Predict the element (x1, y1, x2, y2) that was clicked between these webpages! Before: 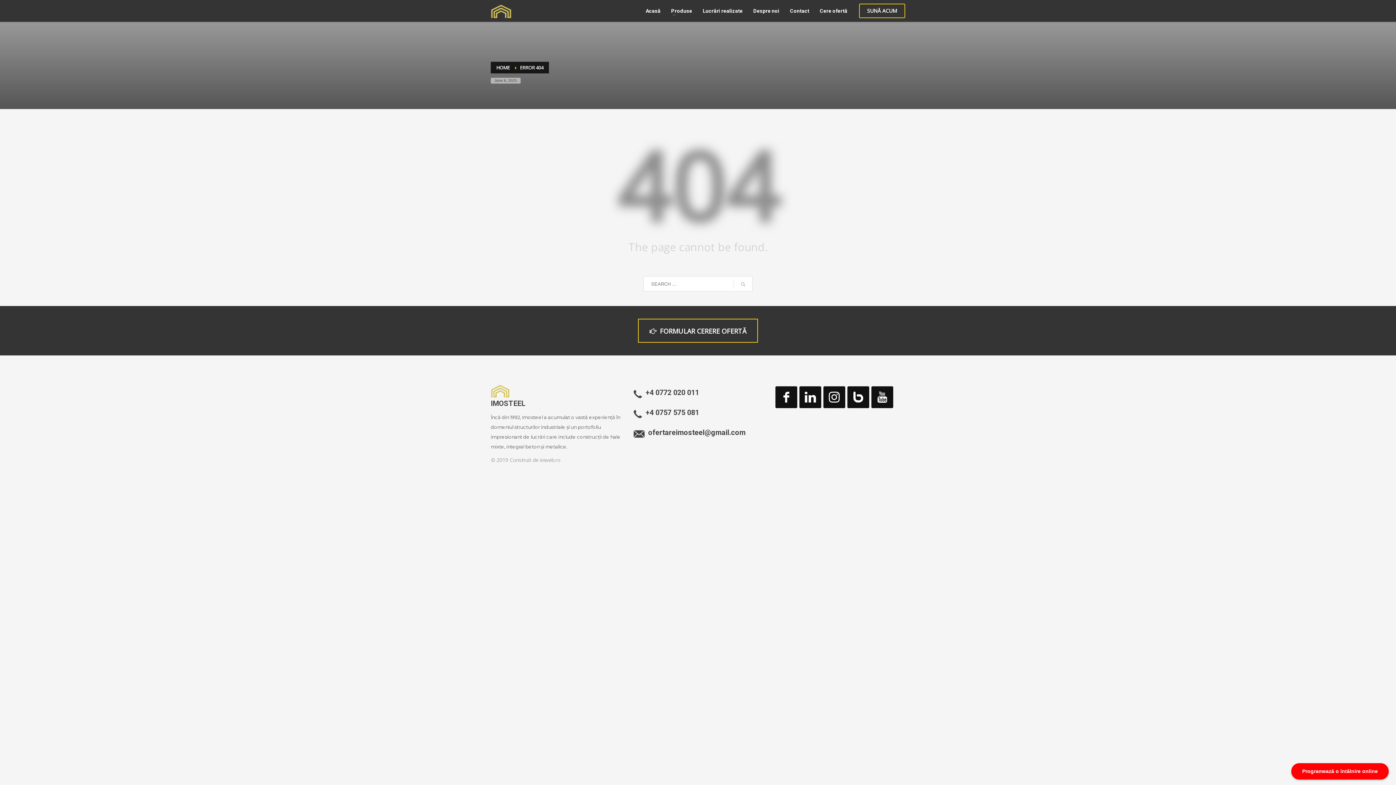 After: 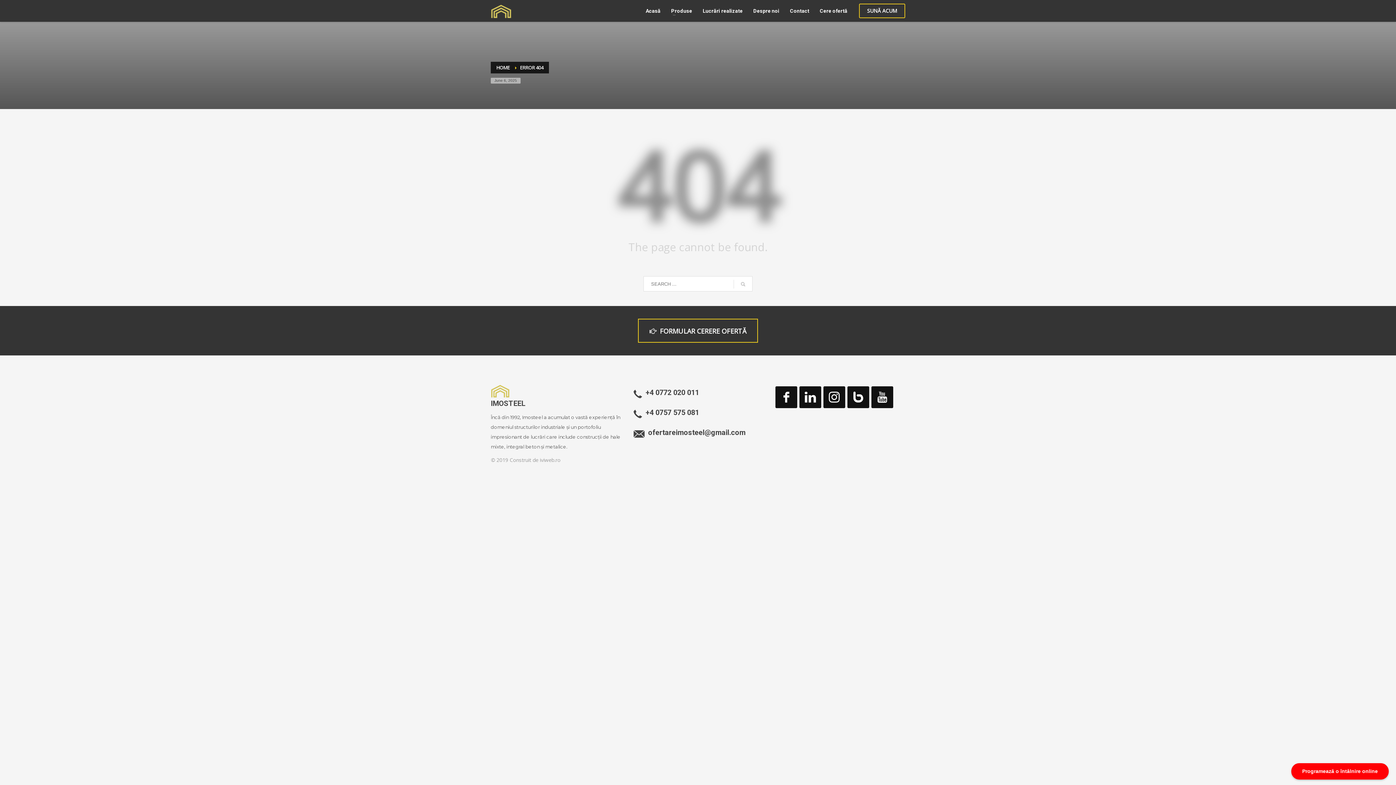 Action: bbox: (633, 406, 699, 419) label: +4 0757 575 081